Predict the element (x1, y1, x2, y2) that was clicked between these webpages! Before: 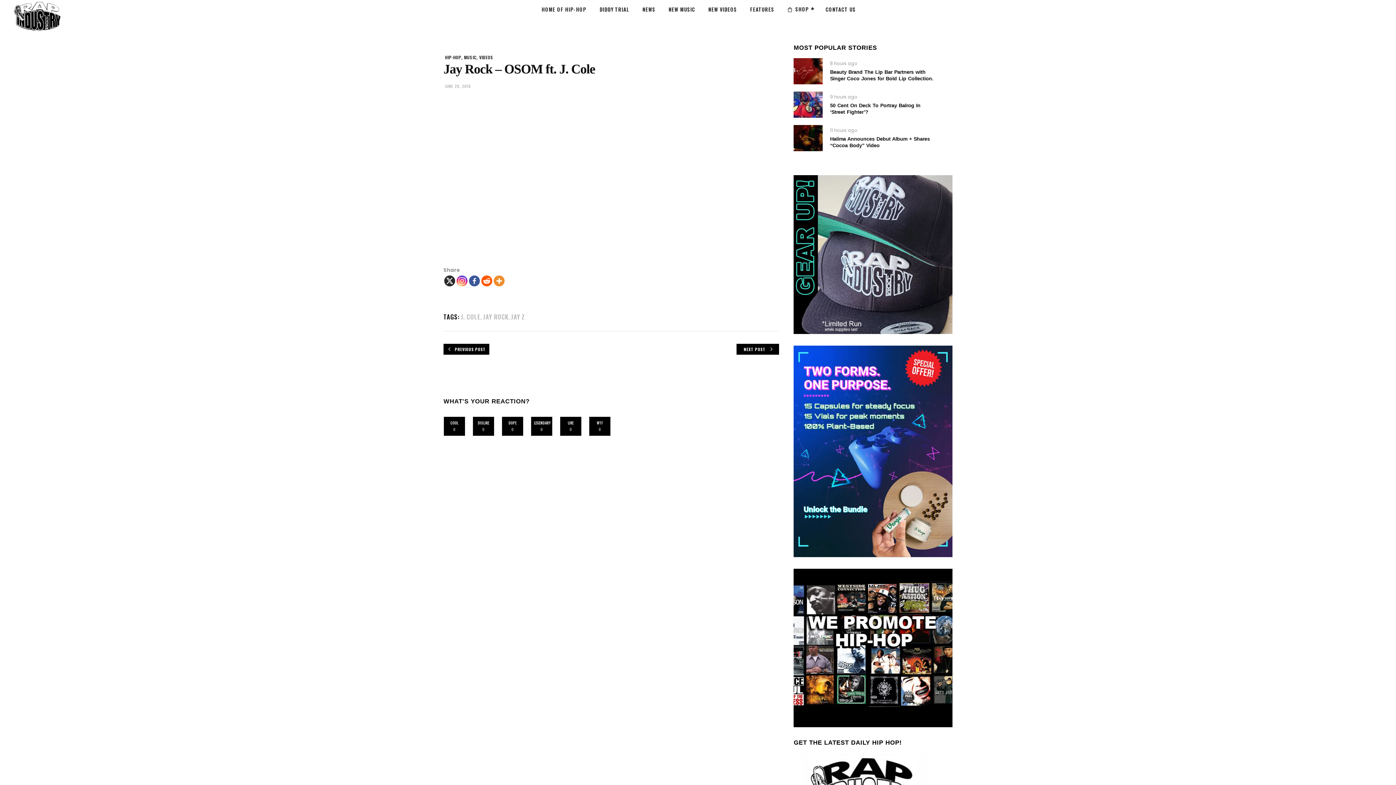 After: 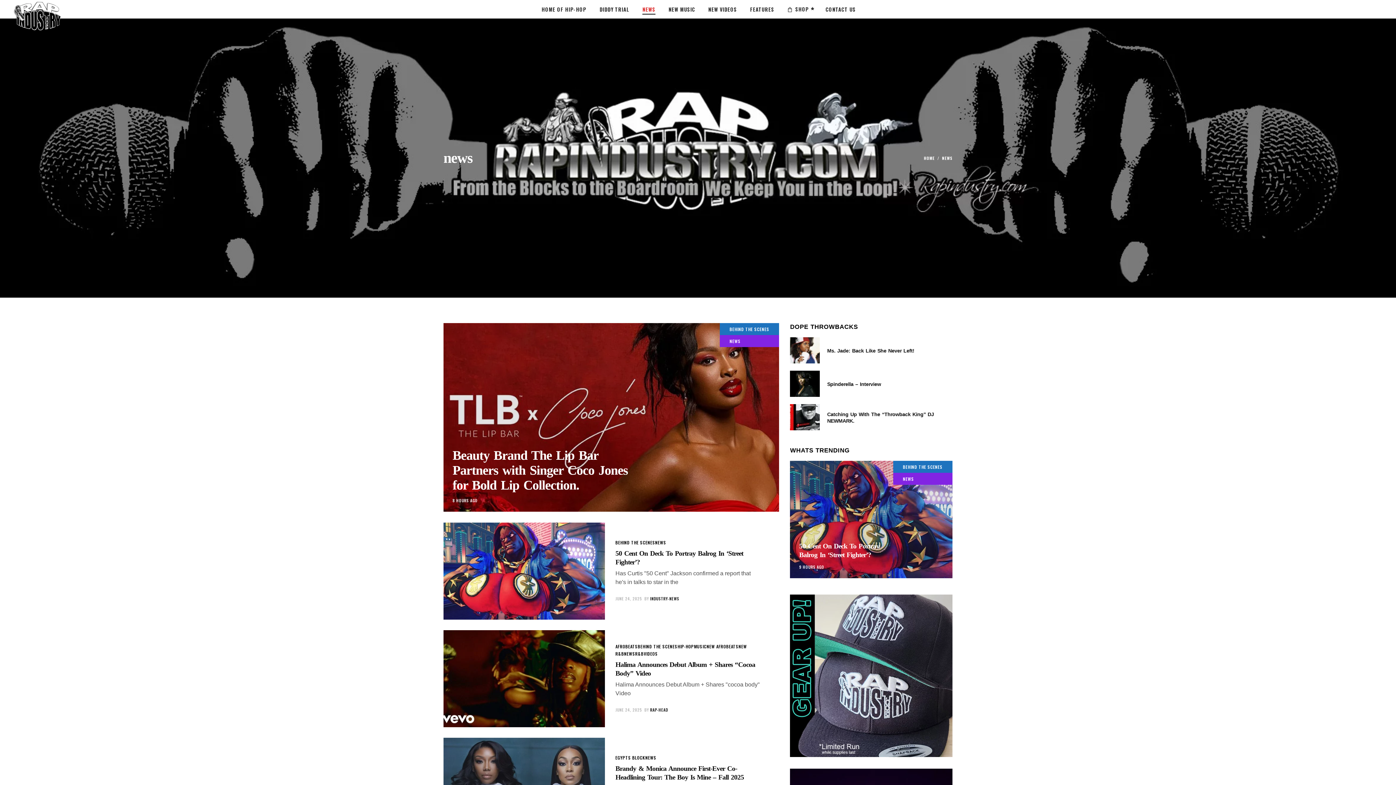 Action: bbox: (636, 0, 662, 18) label: NEWS